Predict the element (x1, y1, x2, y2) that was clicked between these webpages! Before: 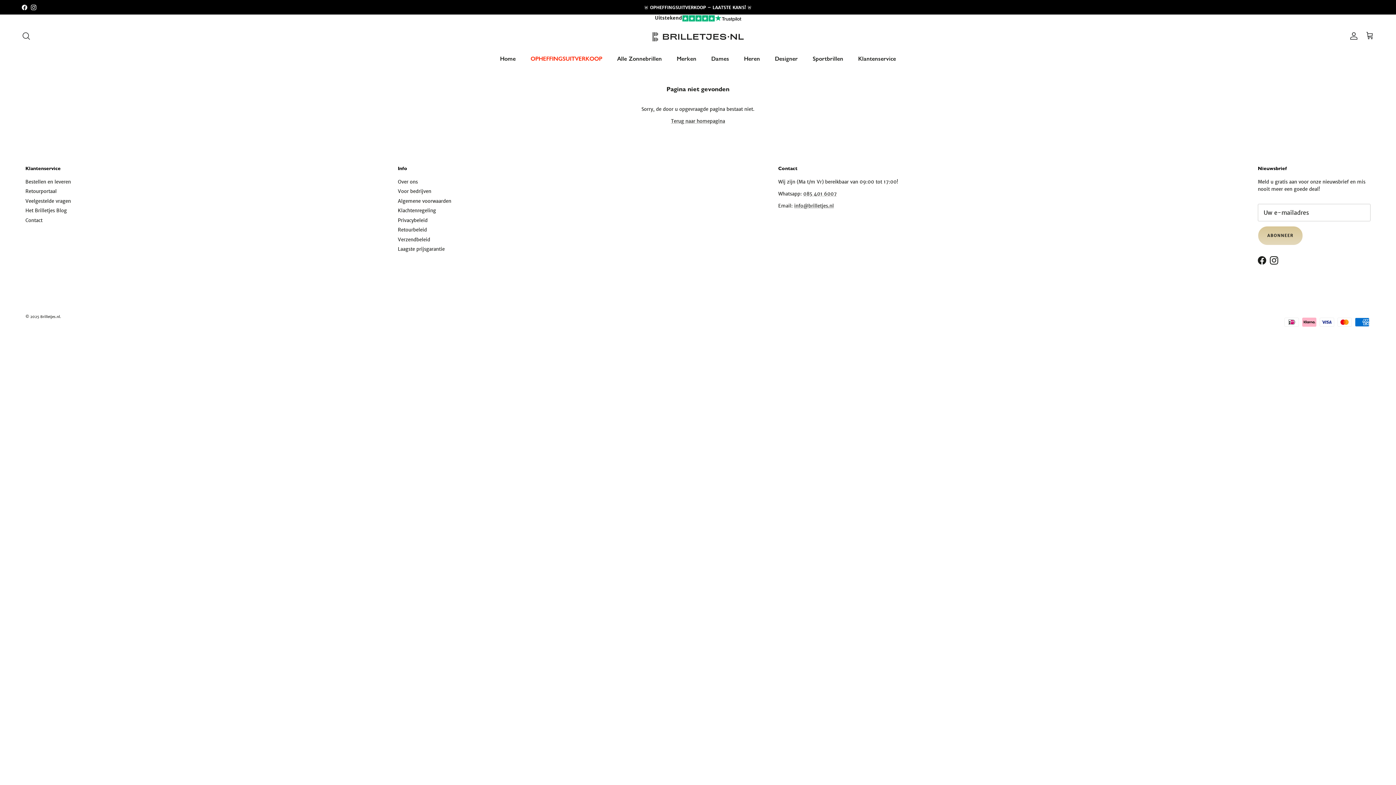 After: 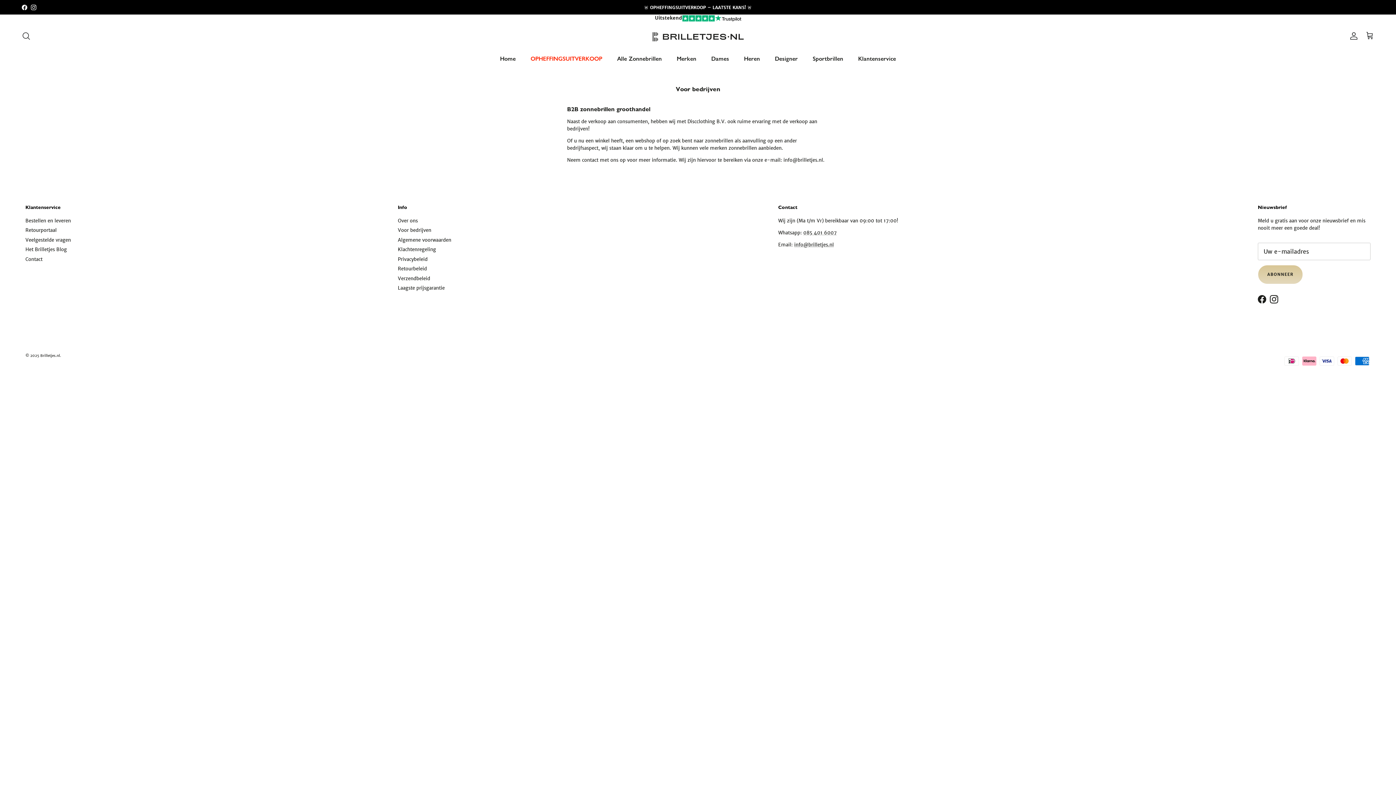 Action: bbox: (397, 188, 431, 194) label: Voor bedrijven